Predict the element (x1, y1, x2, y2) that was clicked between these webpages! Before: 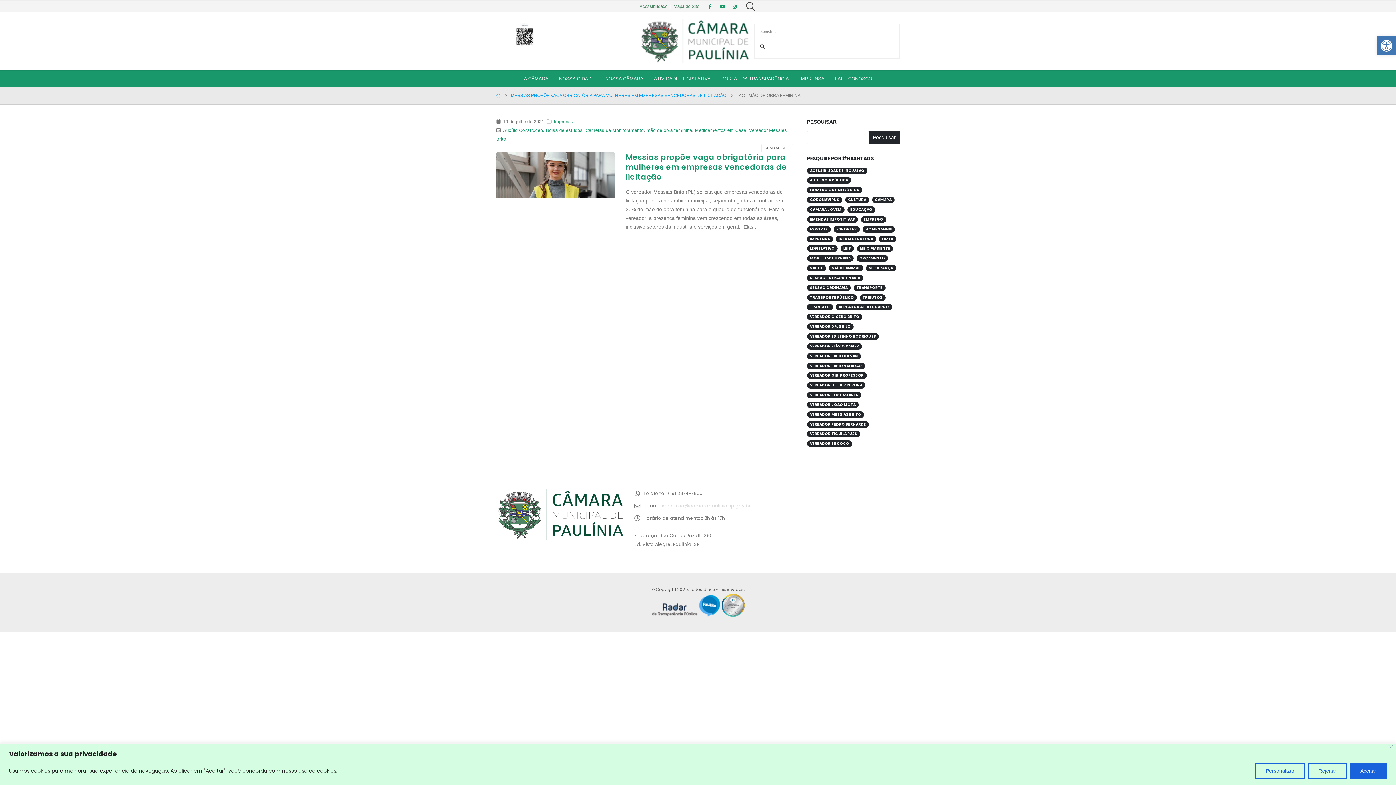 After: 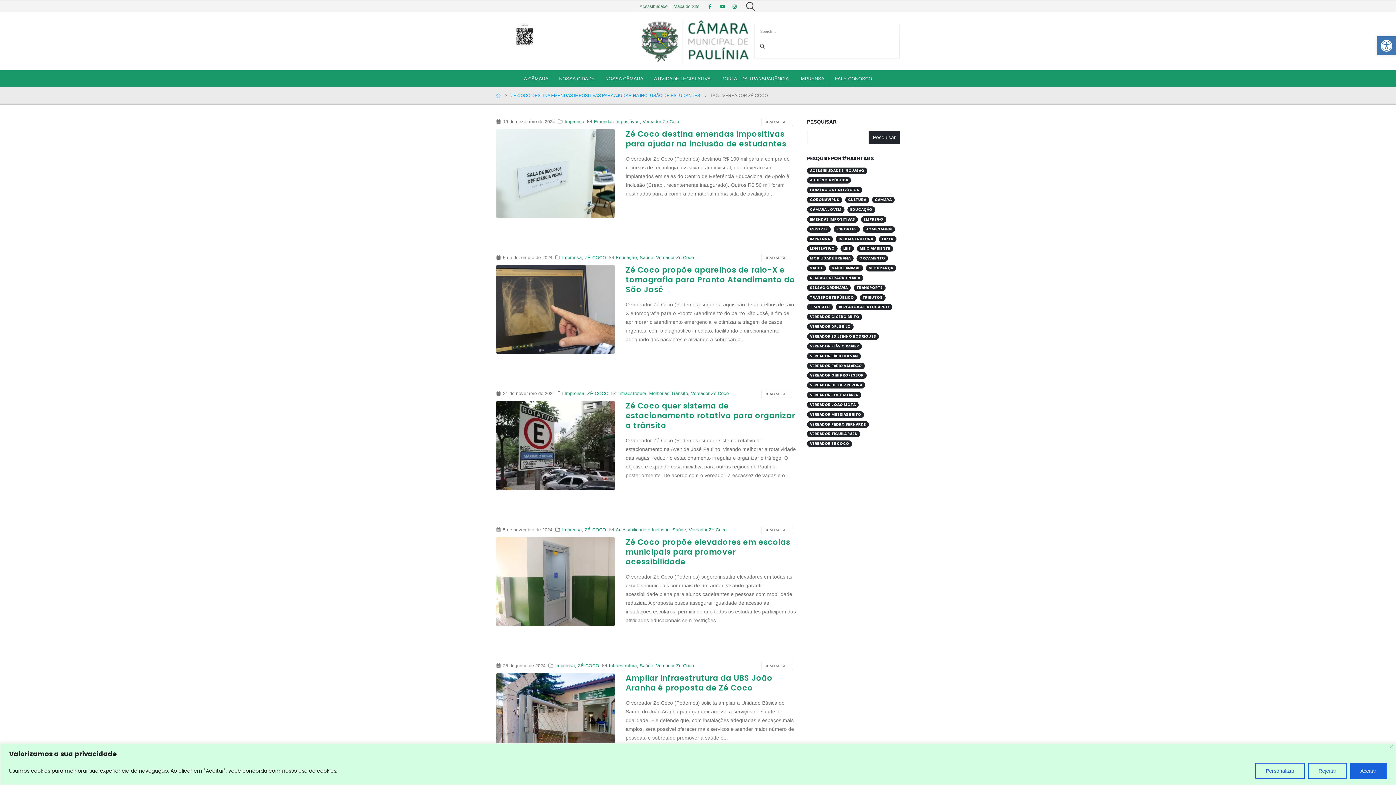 Action: label: Vereador Zé Coco (99 itens) bbox: (807, 440, 852, 447)